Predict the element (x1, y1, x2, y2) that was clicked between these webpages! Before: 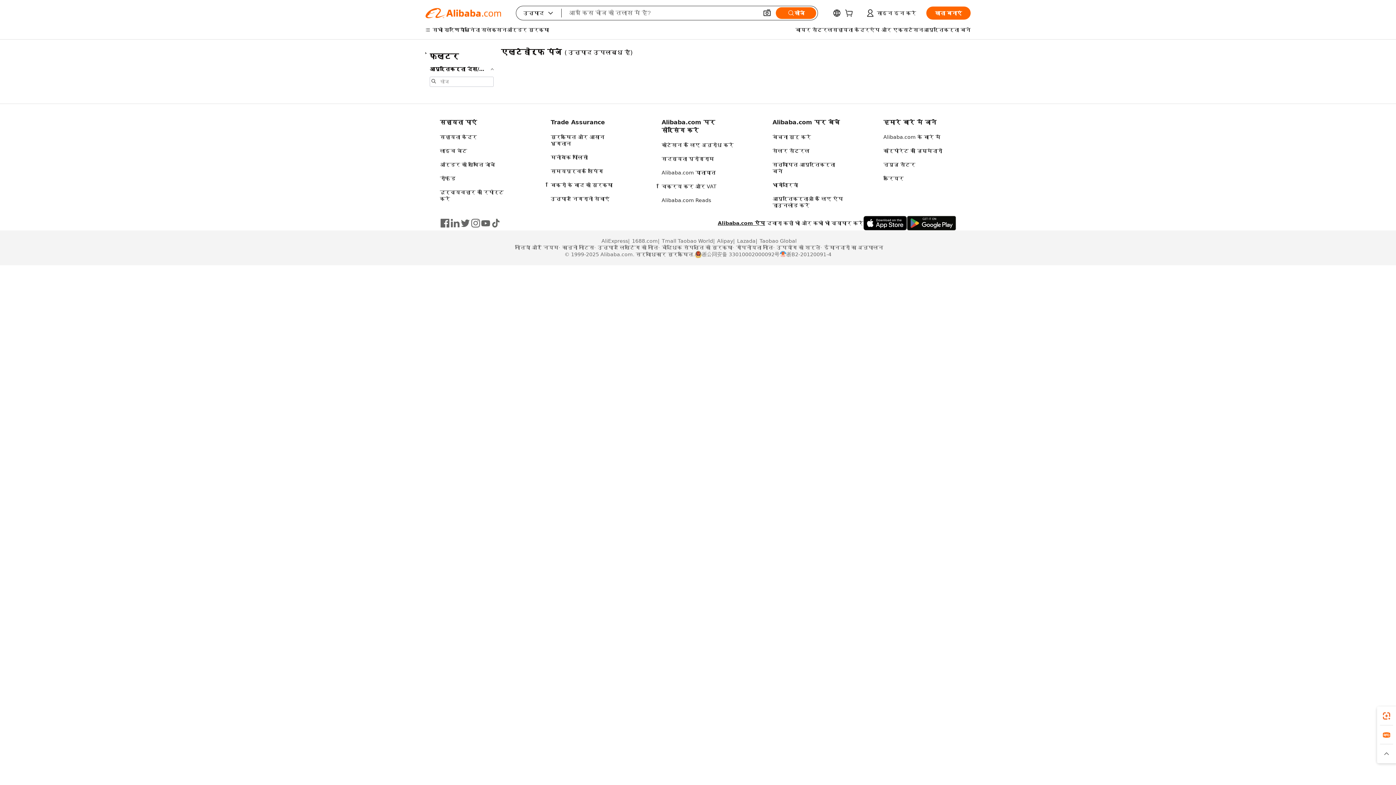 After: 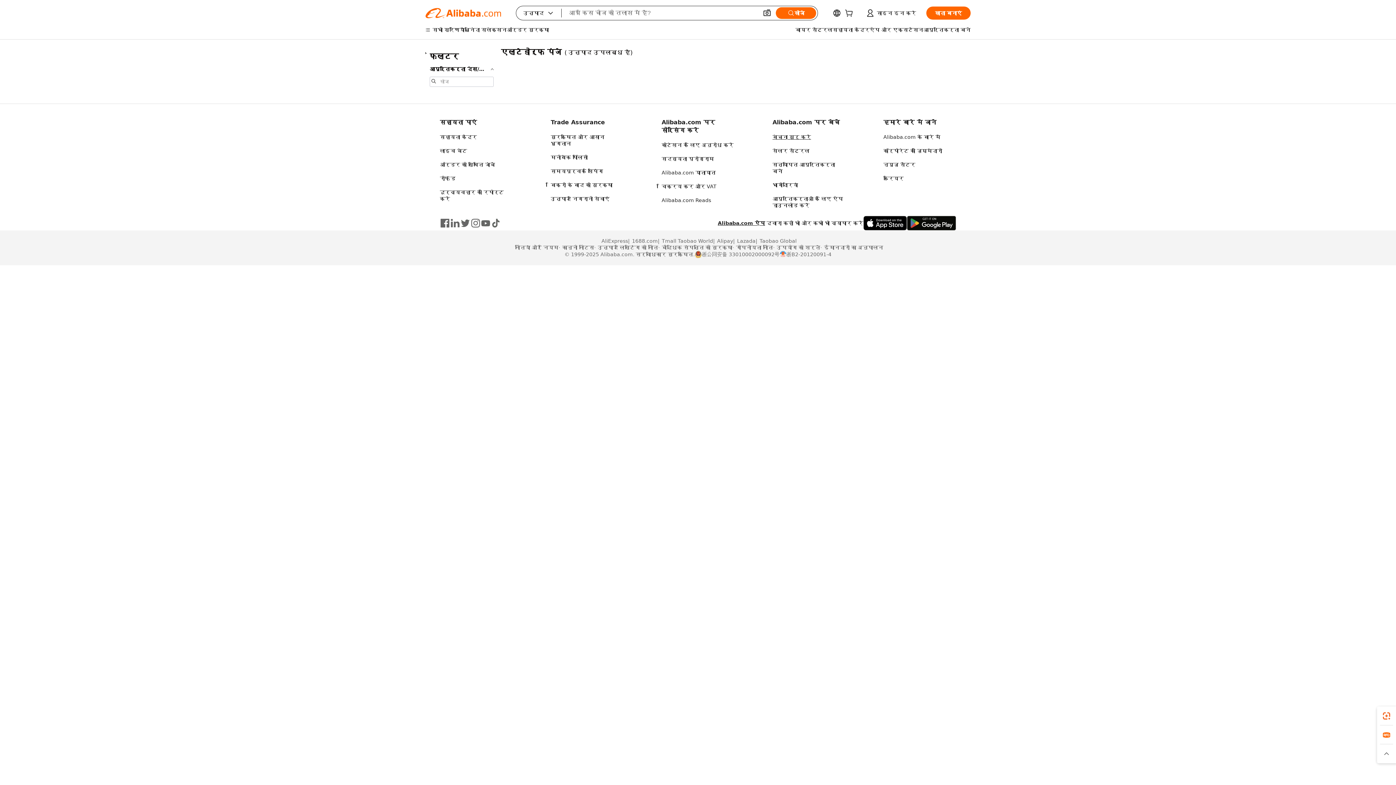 Action: label: बेचना शुरू करें bbox: (772, 134, 811, 140)